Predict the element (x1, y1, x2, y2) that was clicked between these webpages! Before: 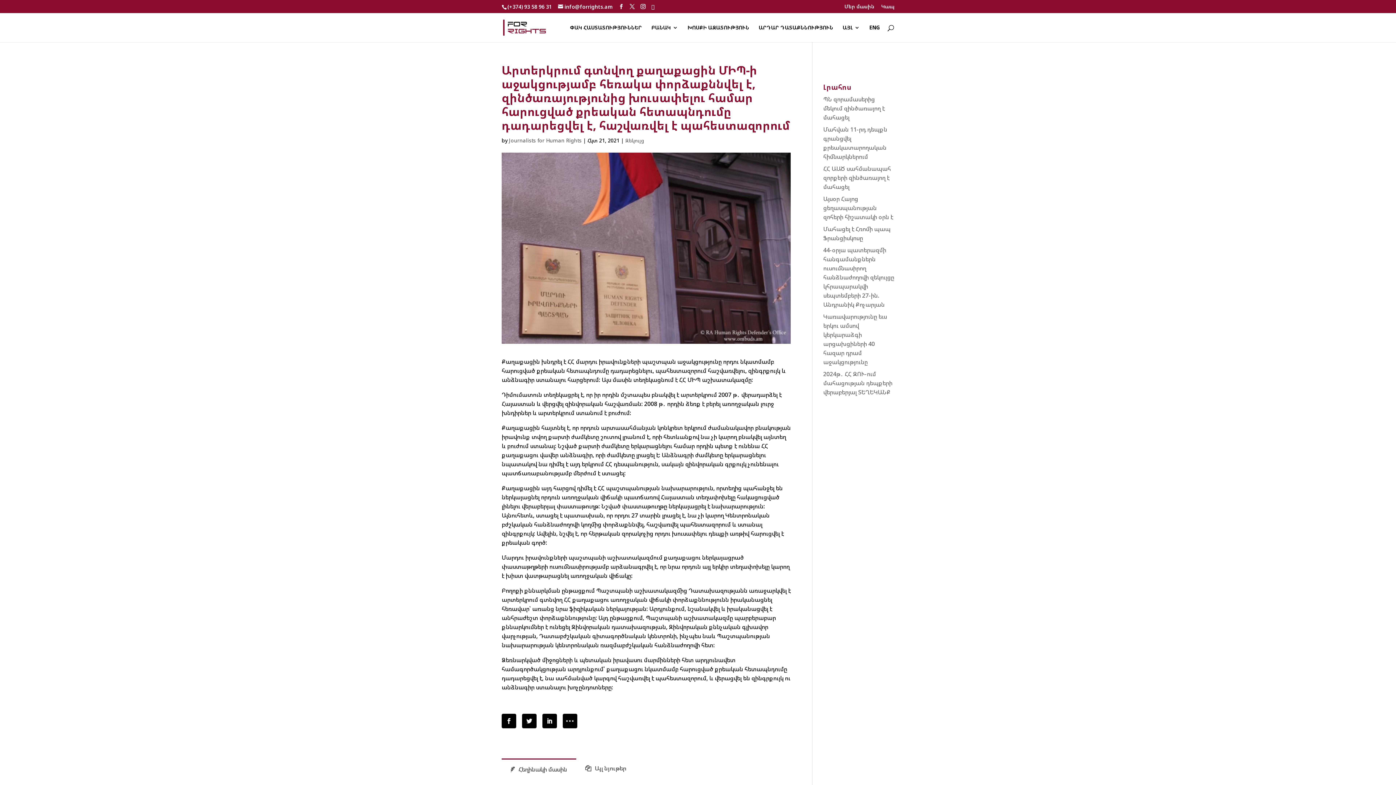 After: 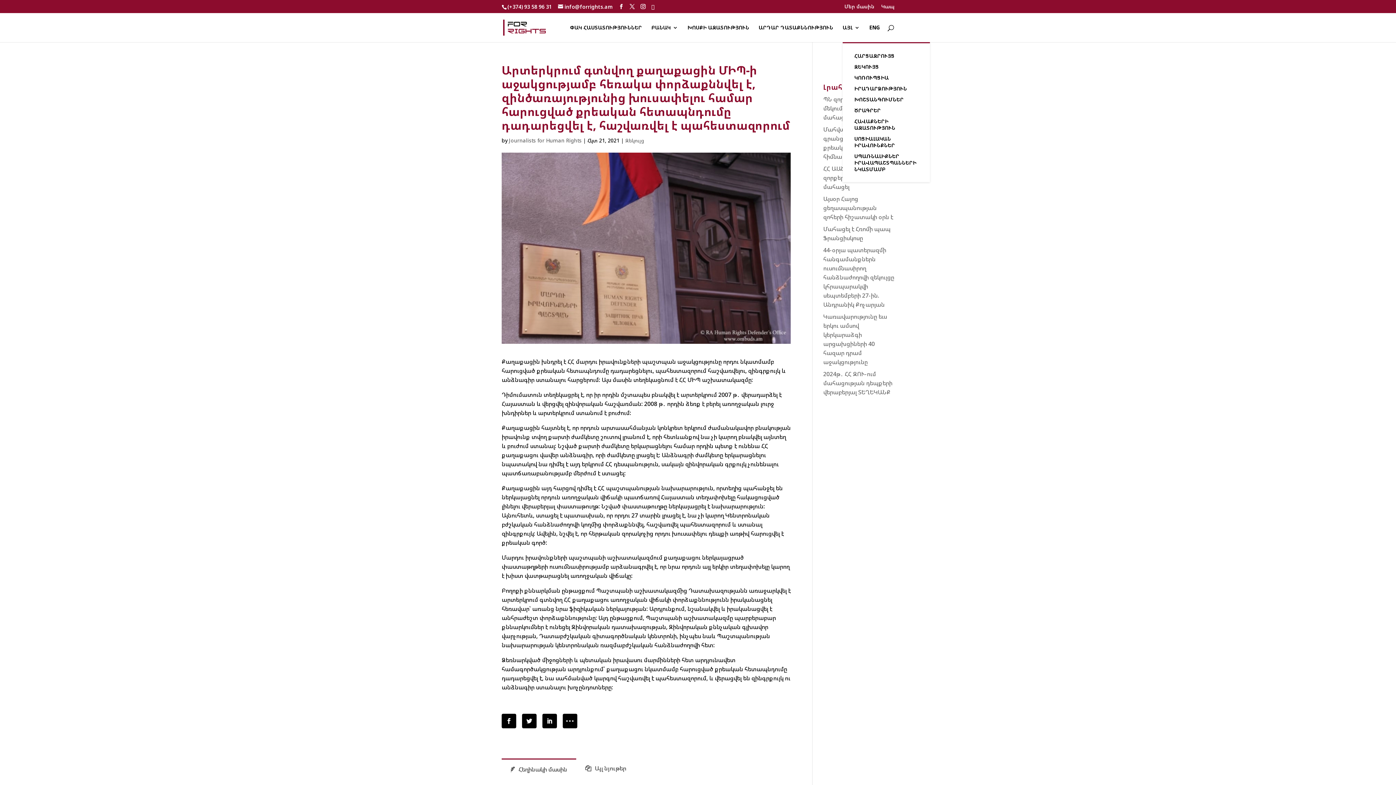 Action: bbox: (842, 25, 860, 42) label: ԱՅԼ